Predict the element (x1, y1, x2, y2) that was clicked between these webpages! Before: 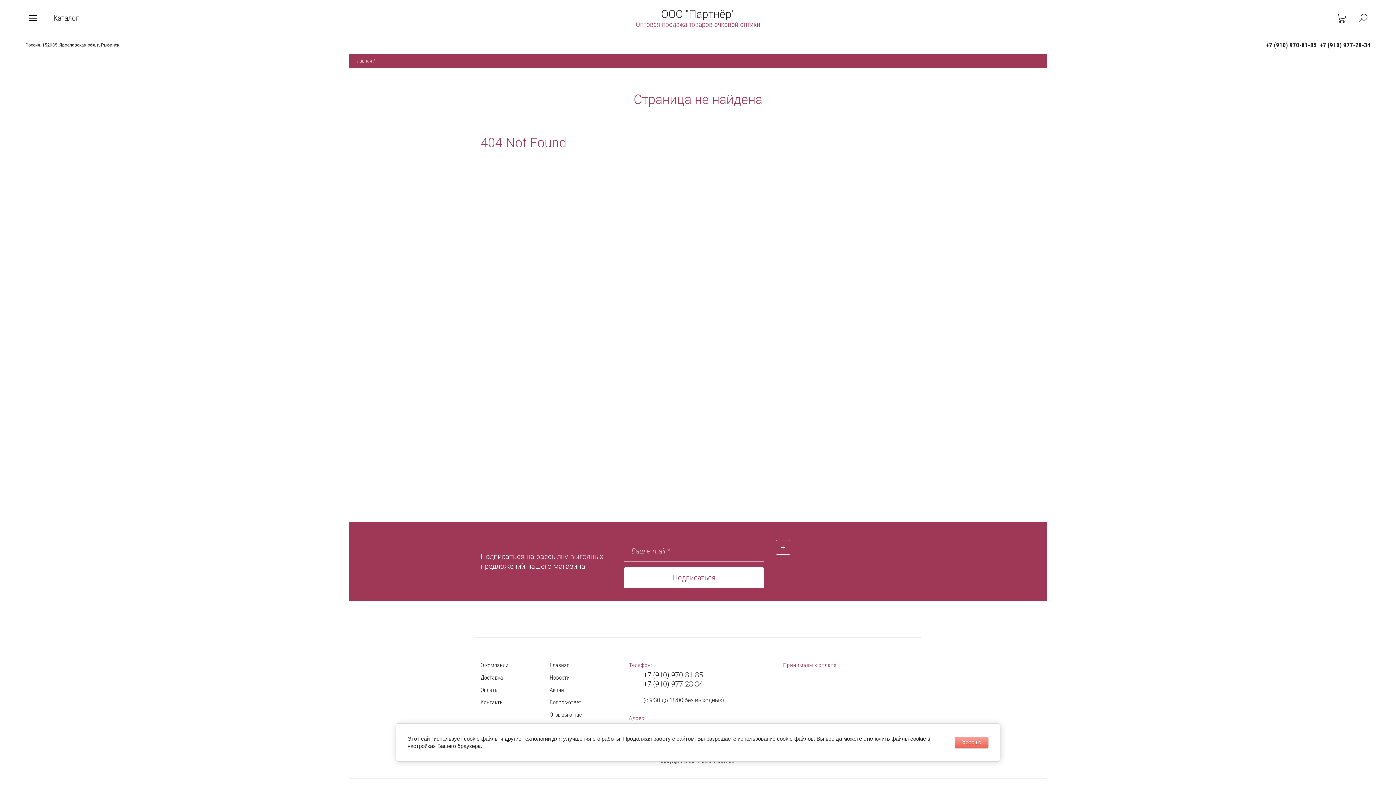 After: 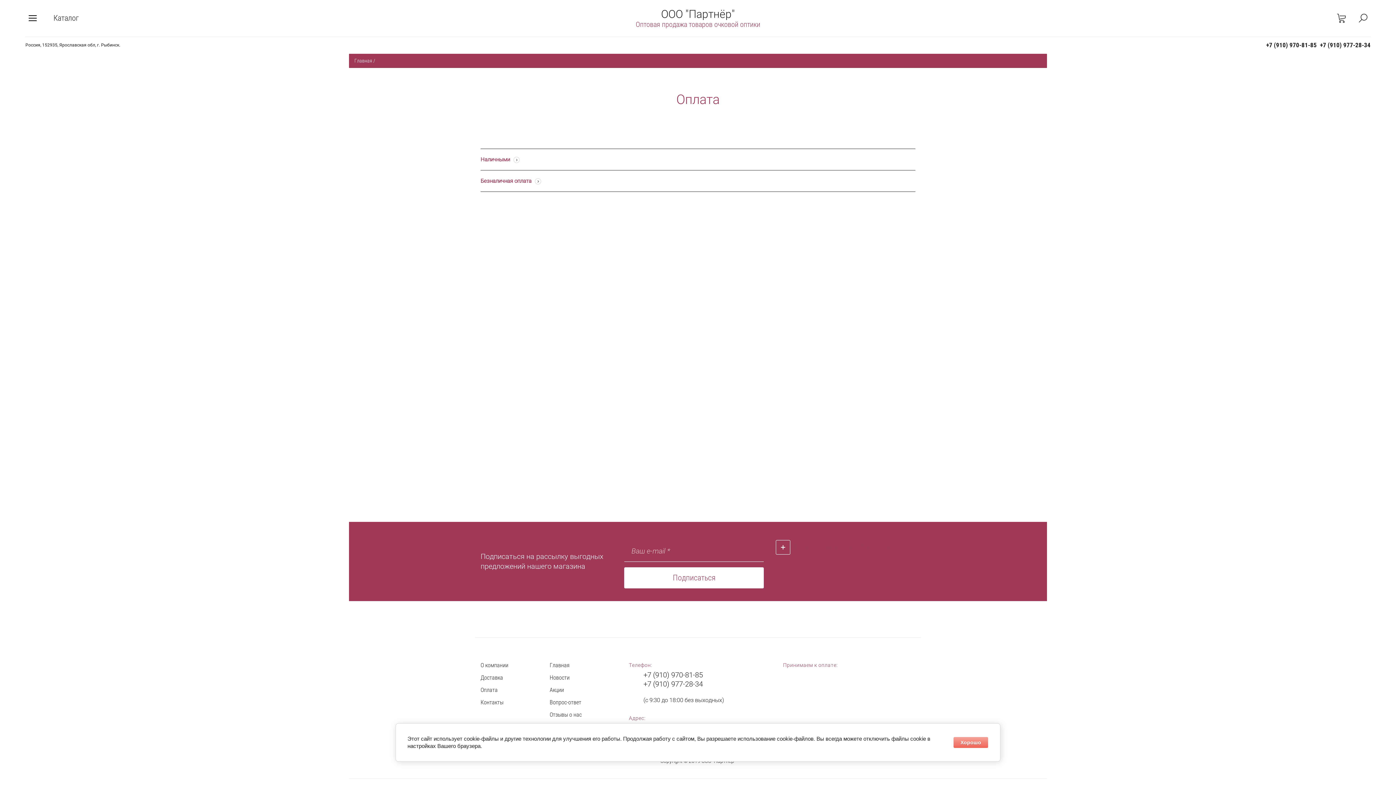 Action: label: Оплата bbox: (480, 684, 538, 696)